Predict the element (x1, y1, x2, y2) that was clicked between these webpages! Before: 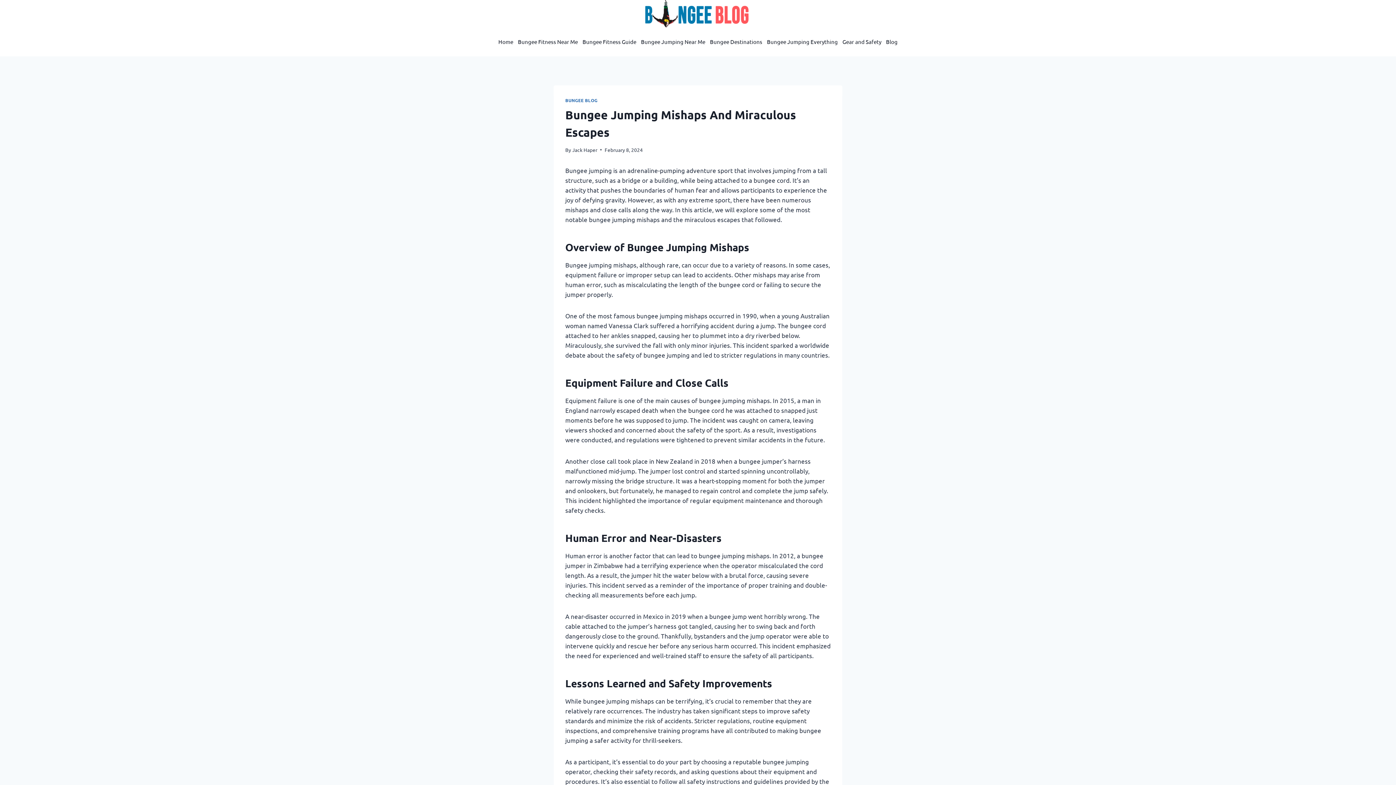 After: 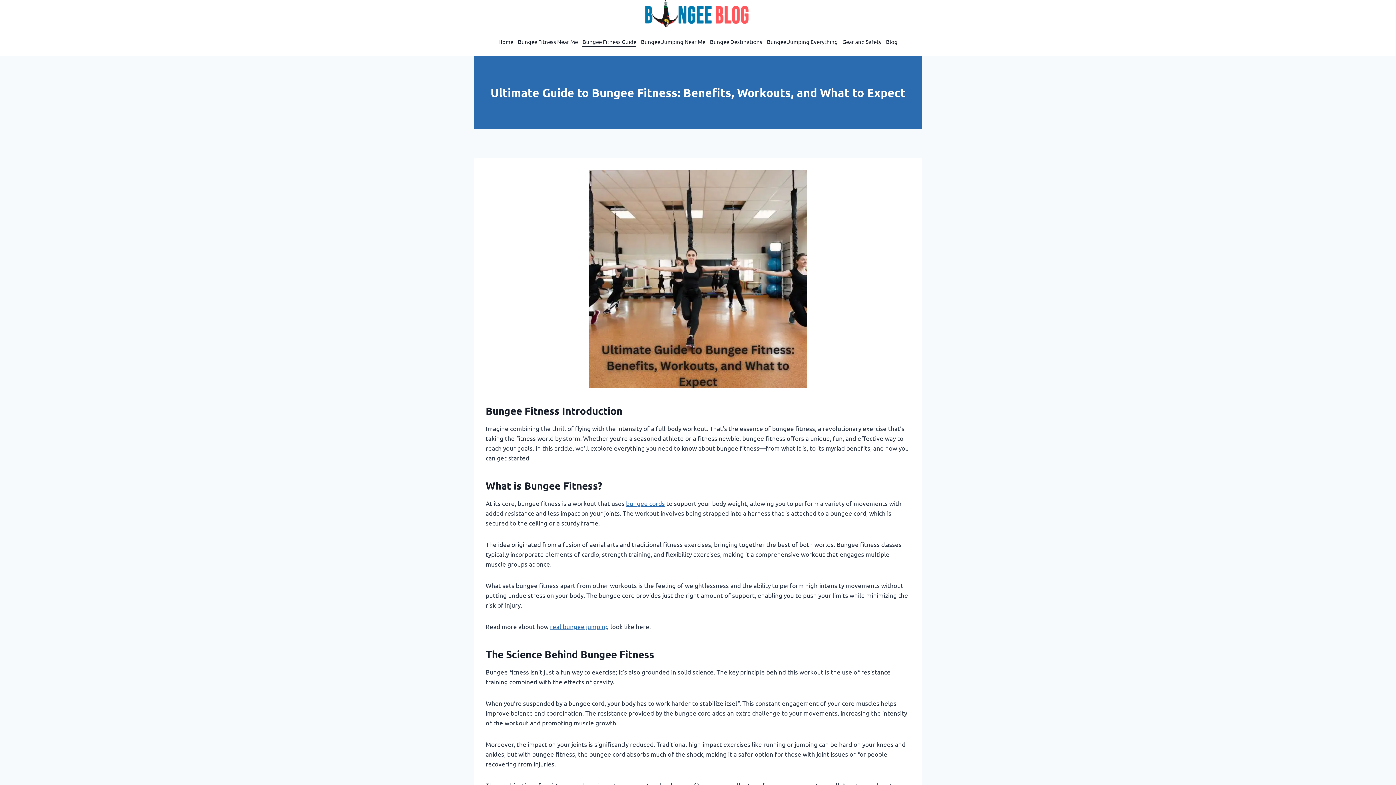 Action: bbox: (580, 36, 638, 46) label: Bungee Fitness Guide